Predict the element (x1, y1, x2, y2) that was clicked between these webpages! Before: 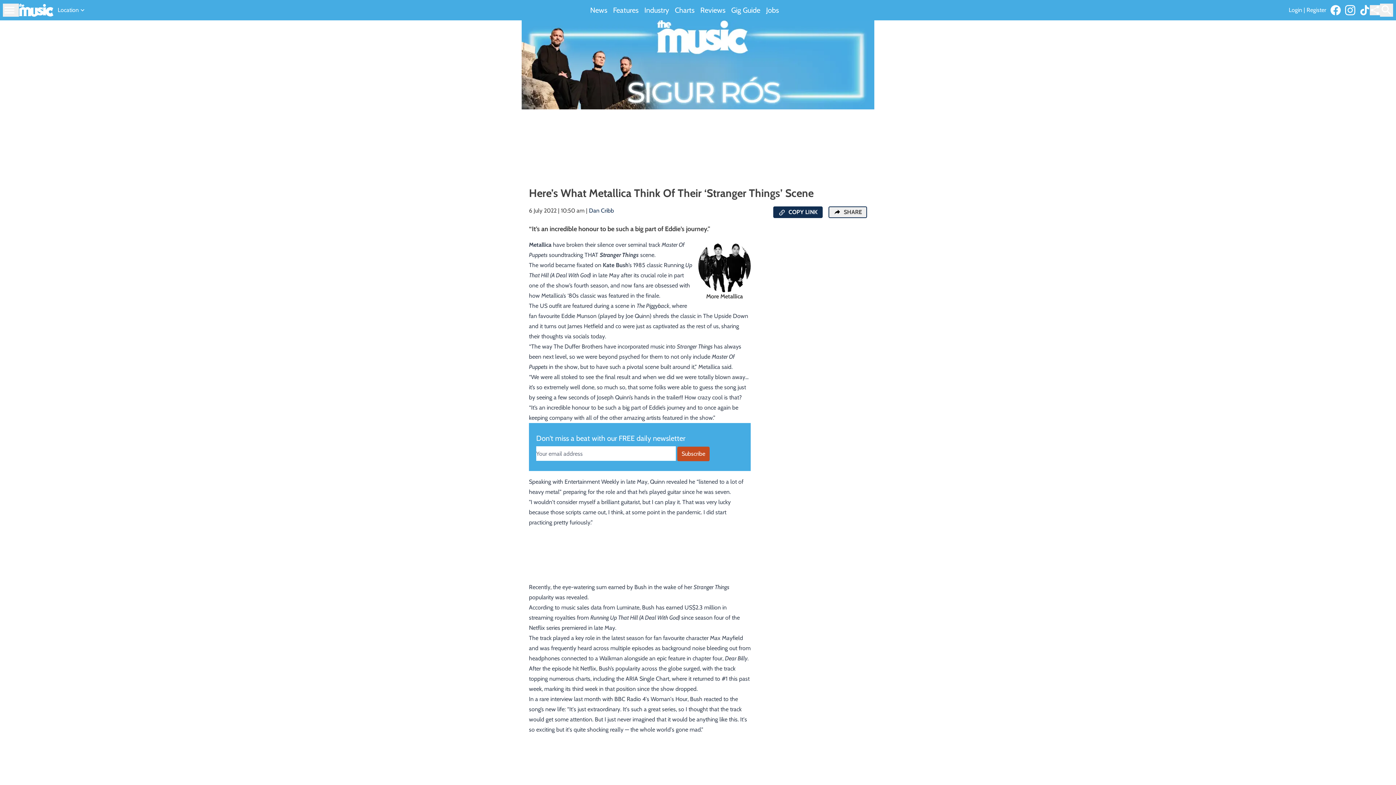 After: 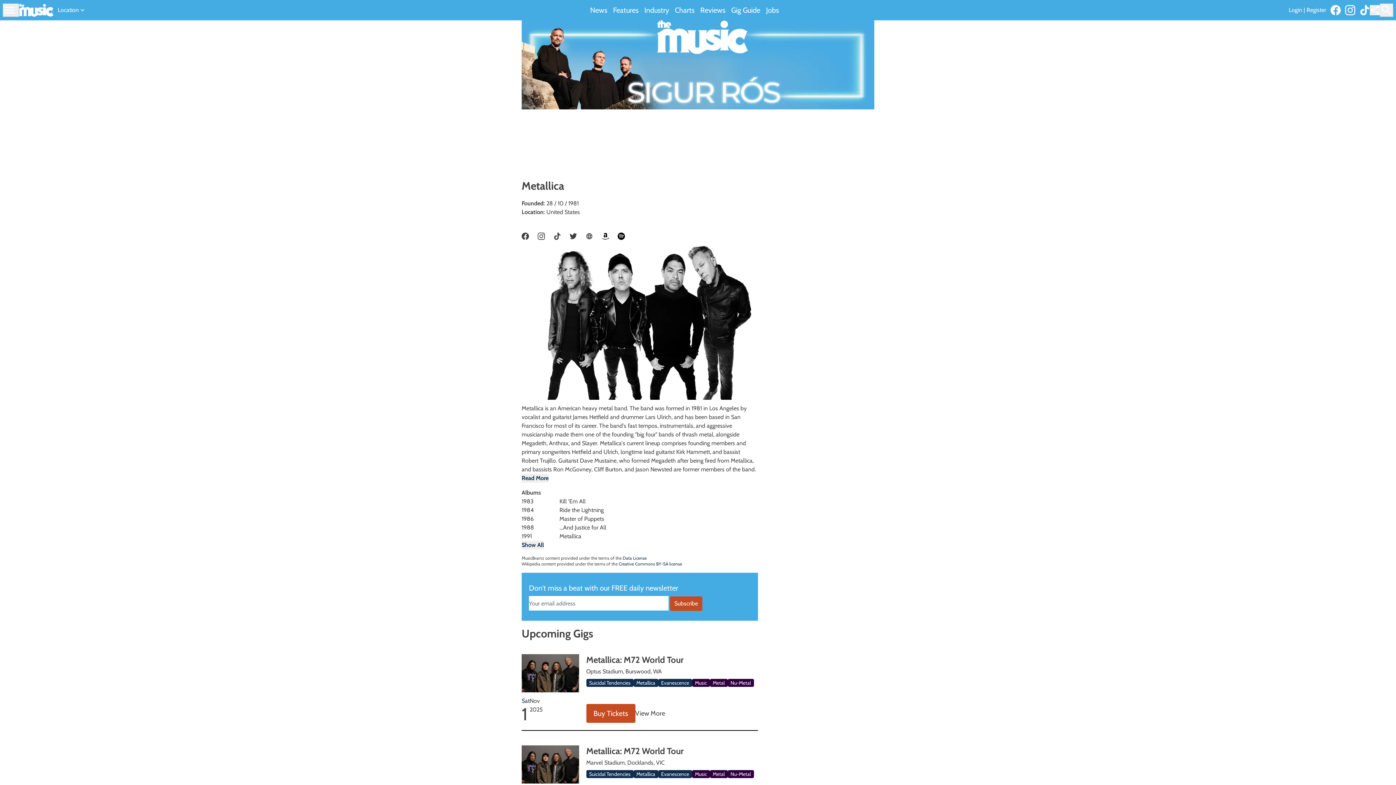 Action: bbox: (698, 240, 750, 301) label: More Metallica